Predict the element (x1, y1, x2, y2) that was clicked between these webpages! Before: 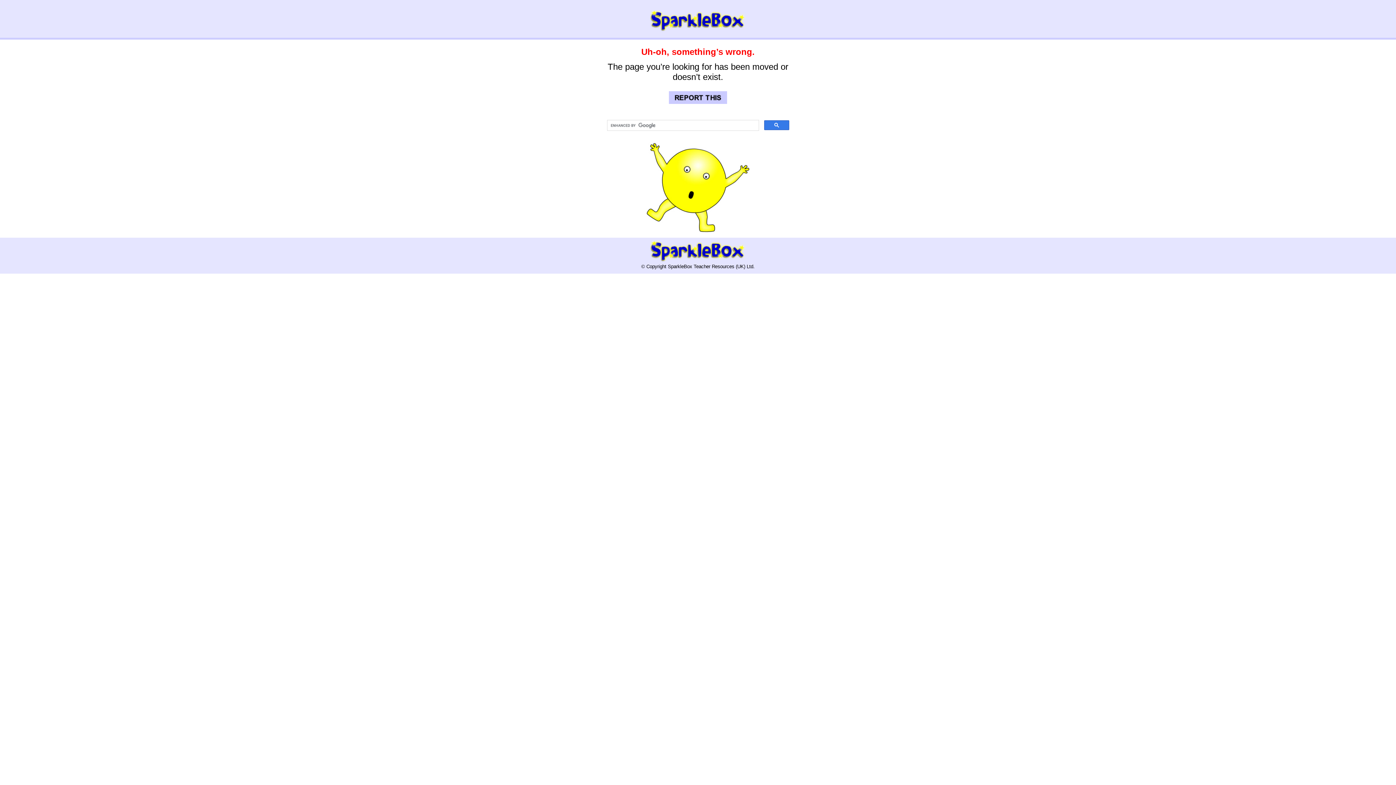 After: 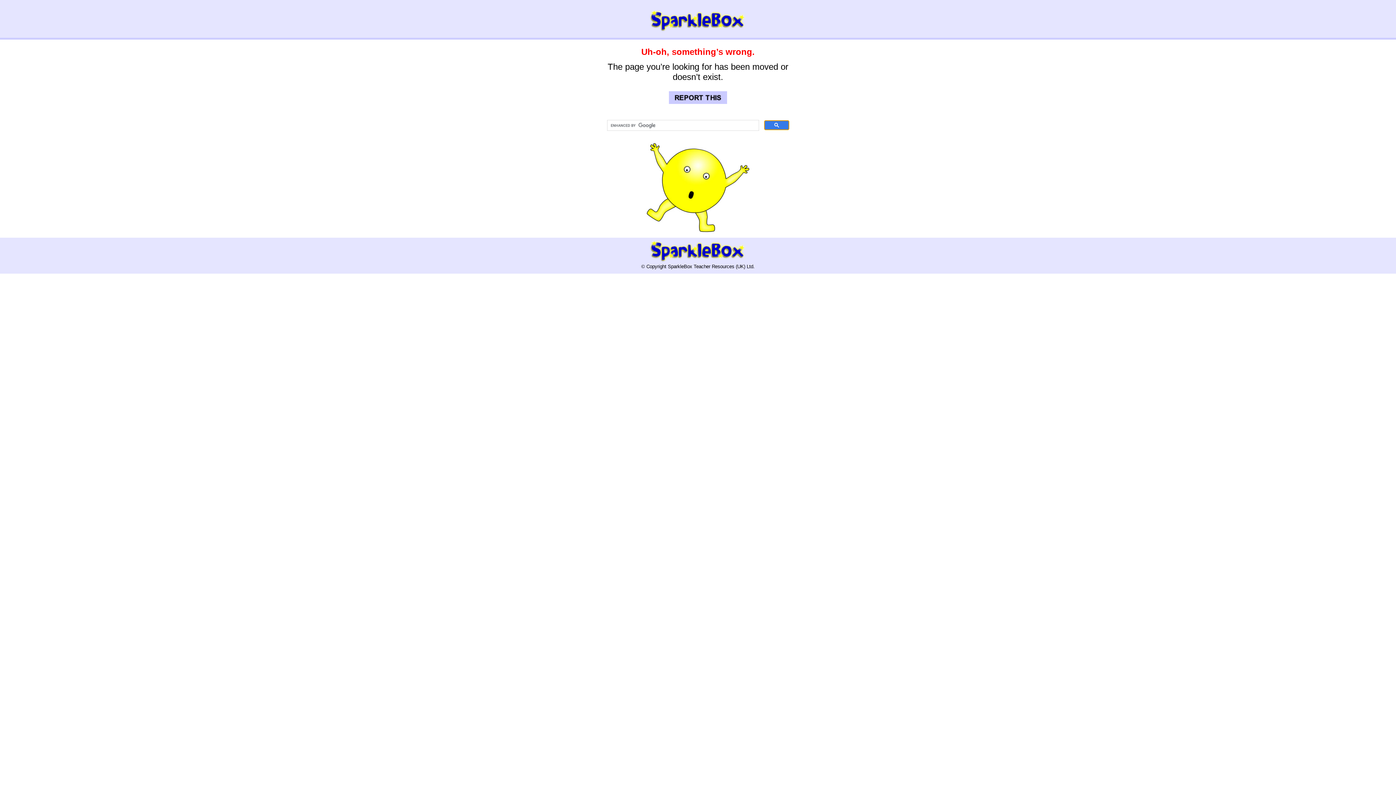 Action: bbox: (764, 120, 789, 130)